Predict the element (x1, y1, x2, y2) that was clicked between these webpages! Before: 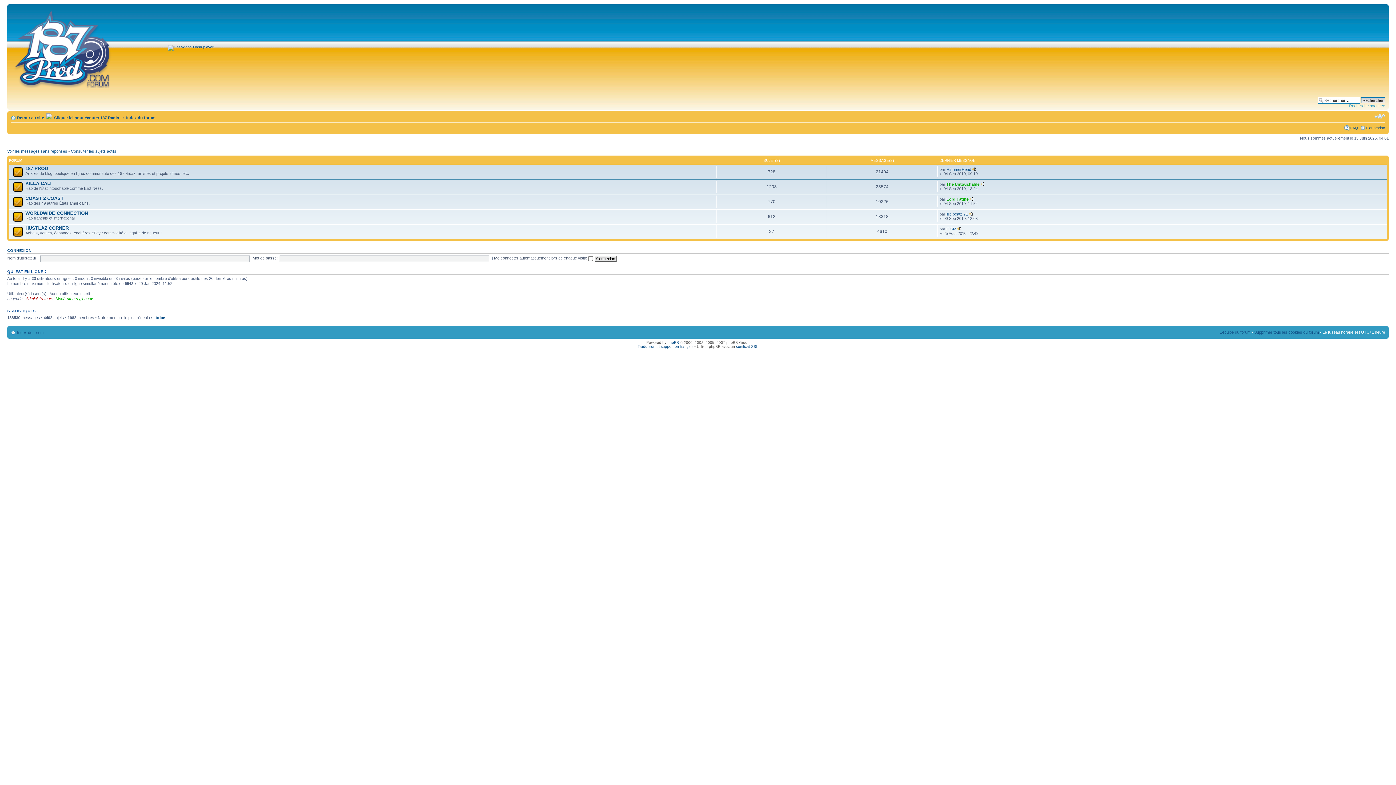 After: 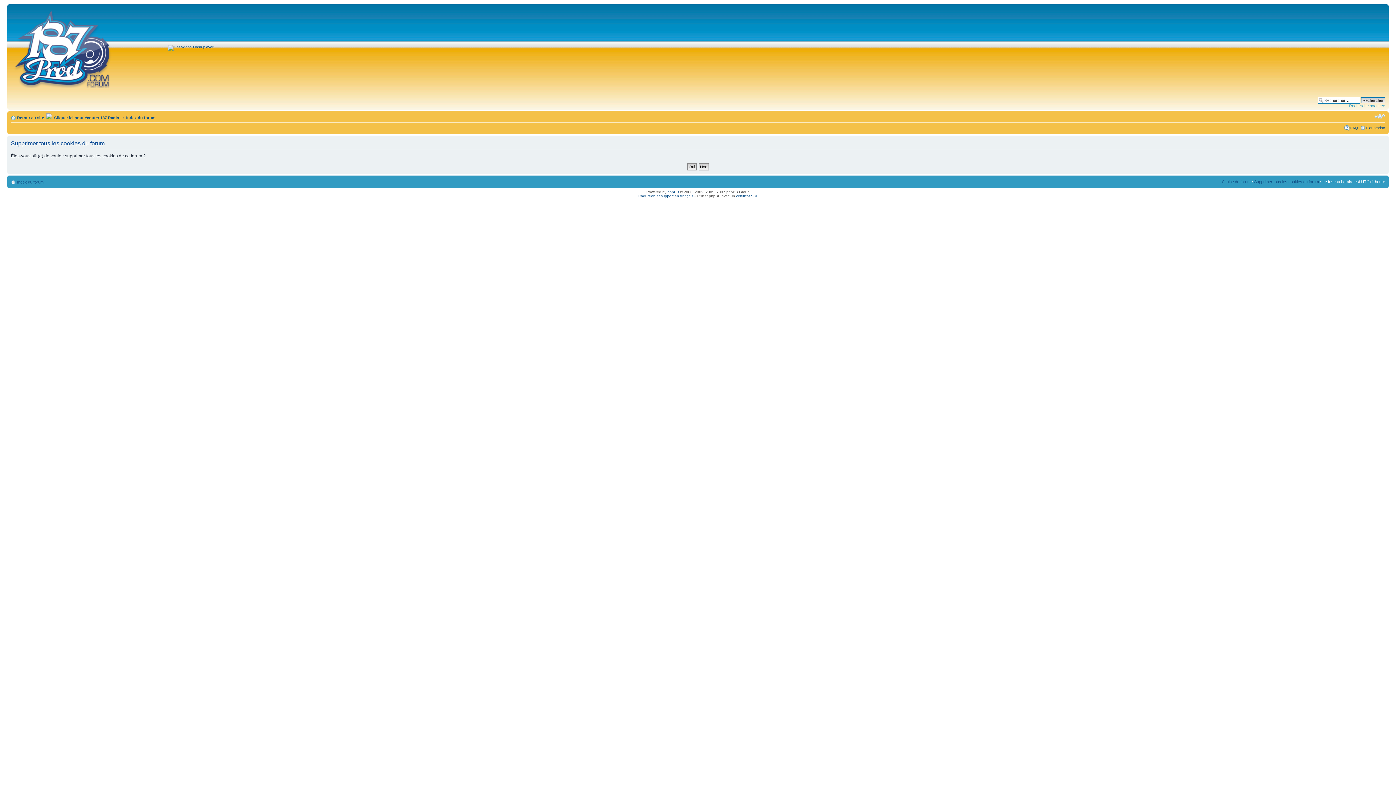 Action: bbox: (1254, 330, 1319, 334) label: Supprimer tous les cookies du forum